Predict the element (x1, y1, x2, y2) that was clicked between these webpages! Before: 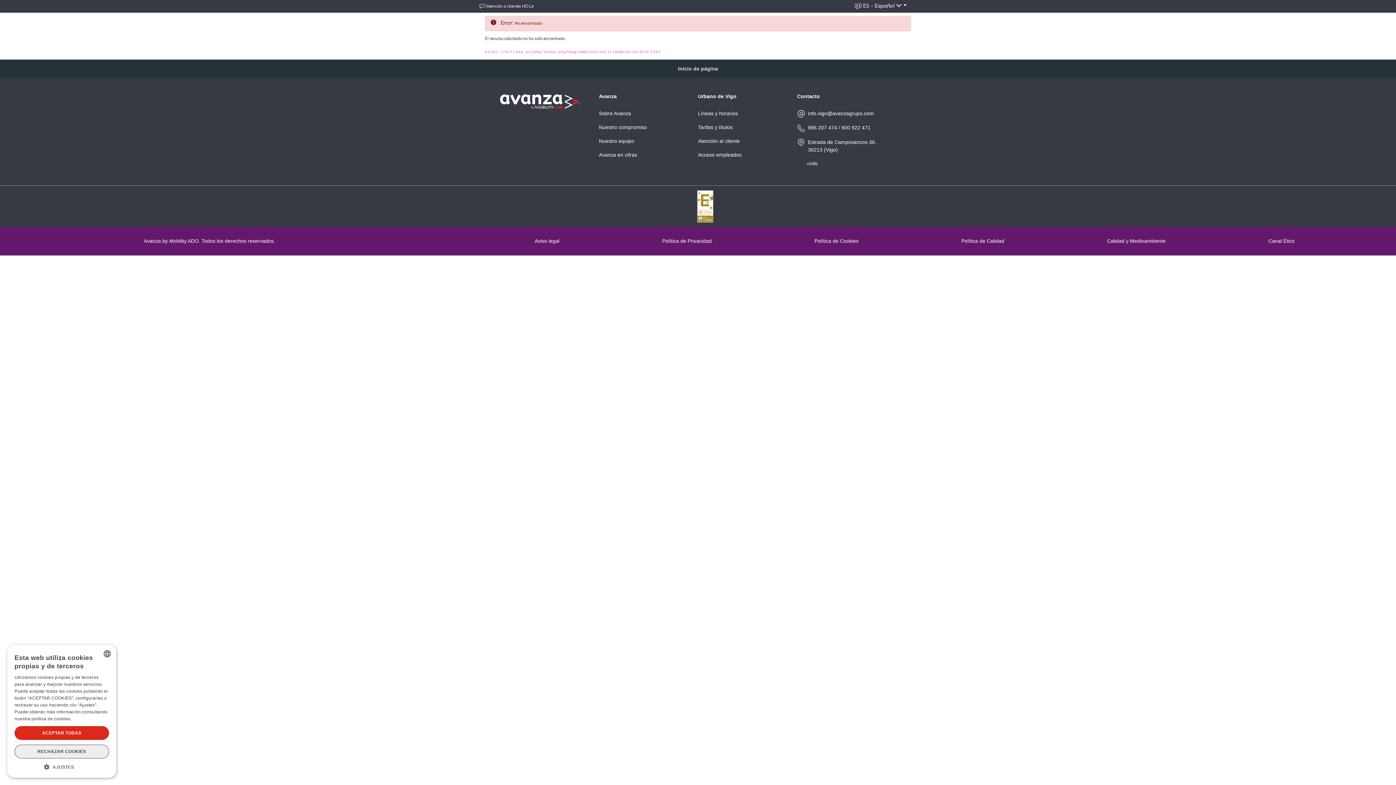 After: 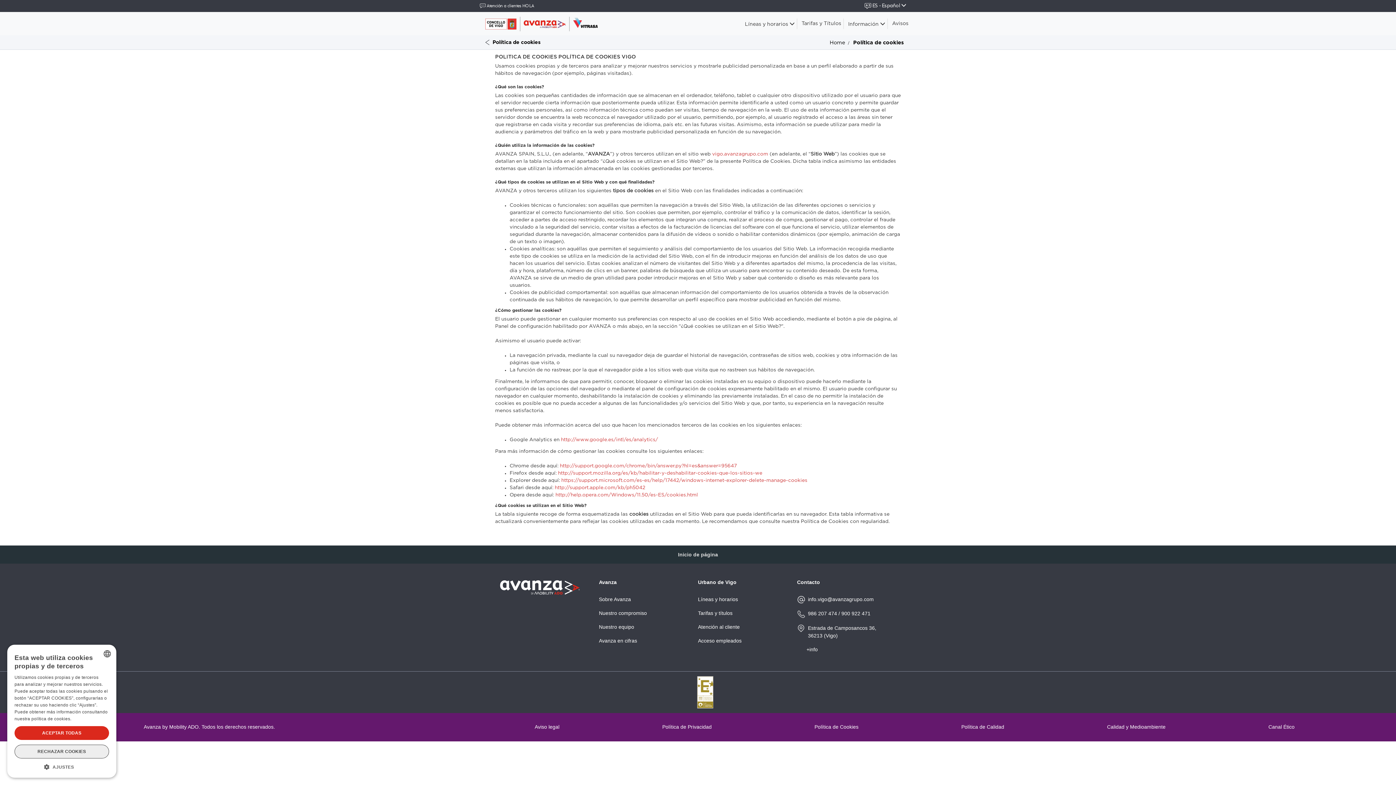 Action: bbox: (814, 238, 858, 244) label: Política de Cookies